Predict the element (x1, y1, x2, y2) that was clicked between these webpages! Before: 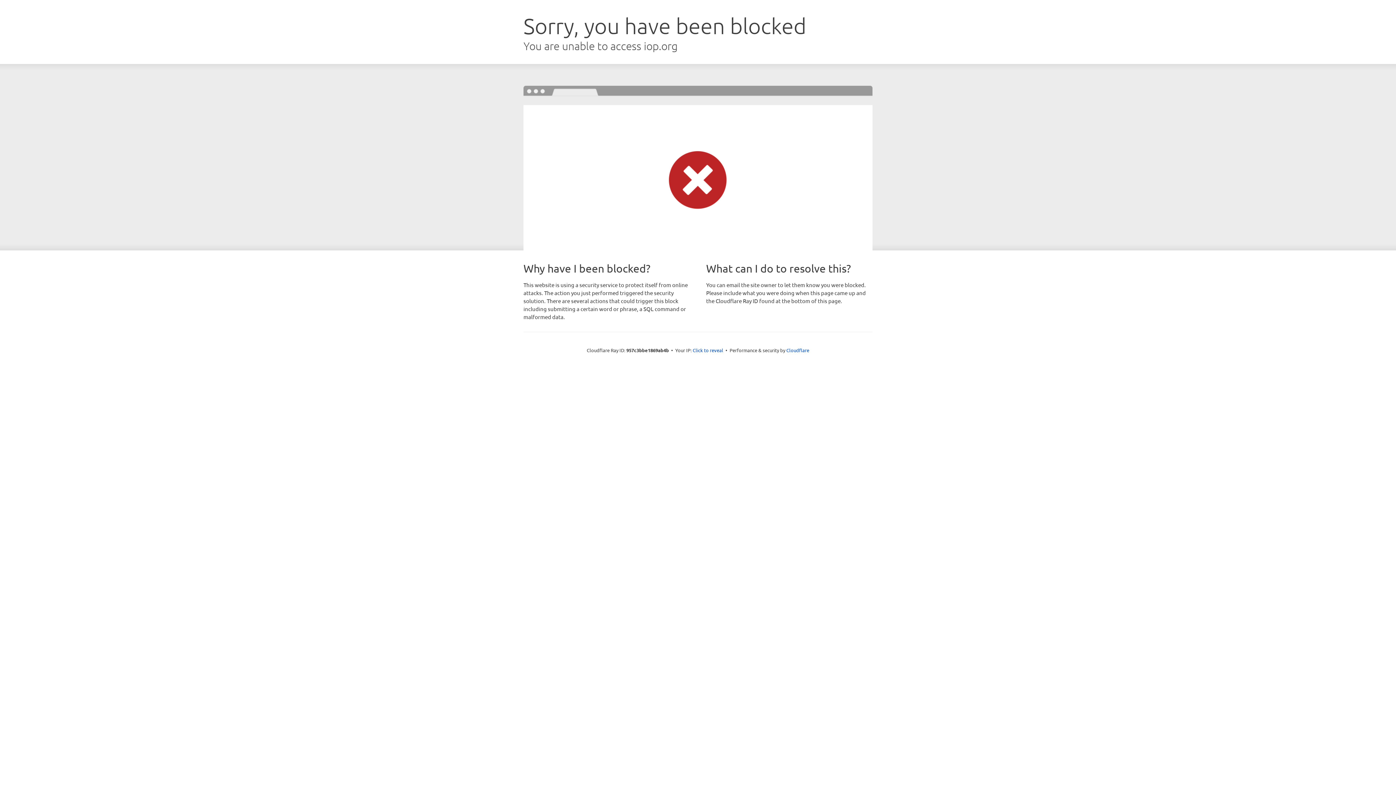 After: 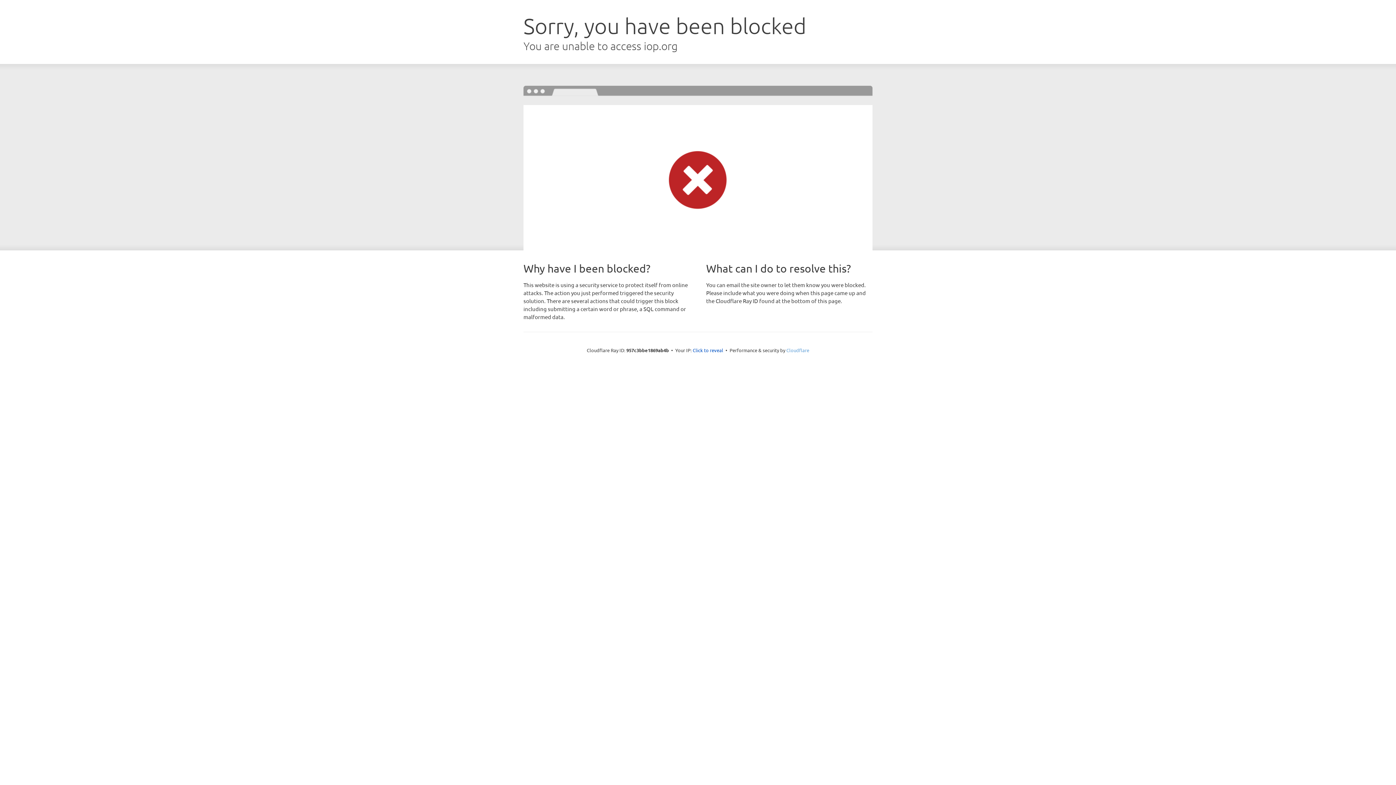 Action: bbox: (786, 347, 809, 353) label: Cloudflare